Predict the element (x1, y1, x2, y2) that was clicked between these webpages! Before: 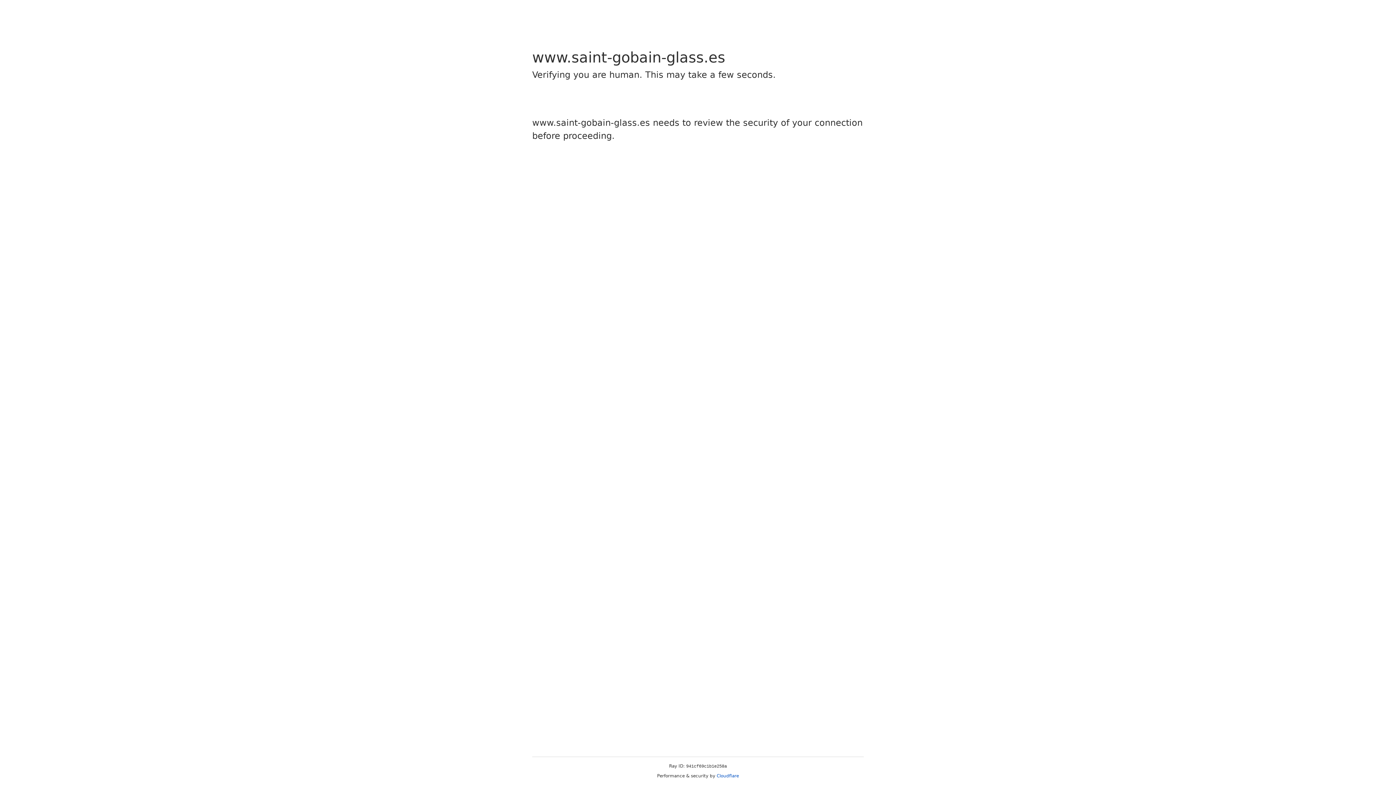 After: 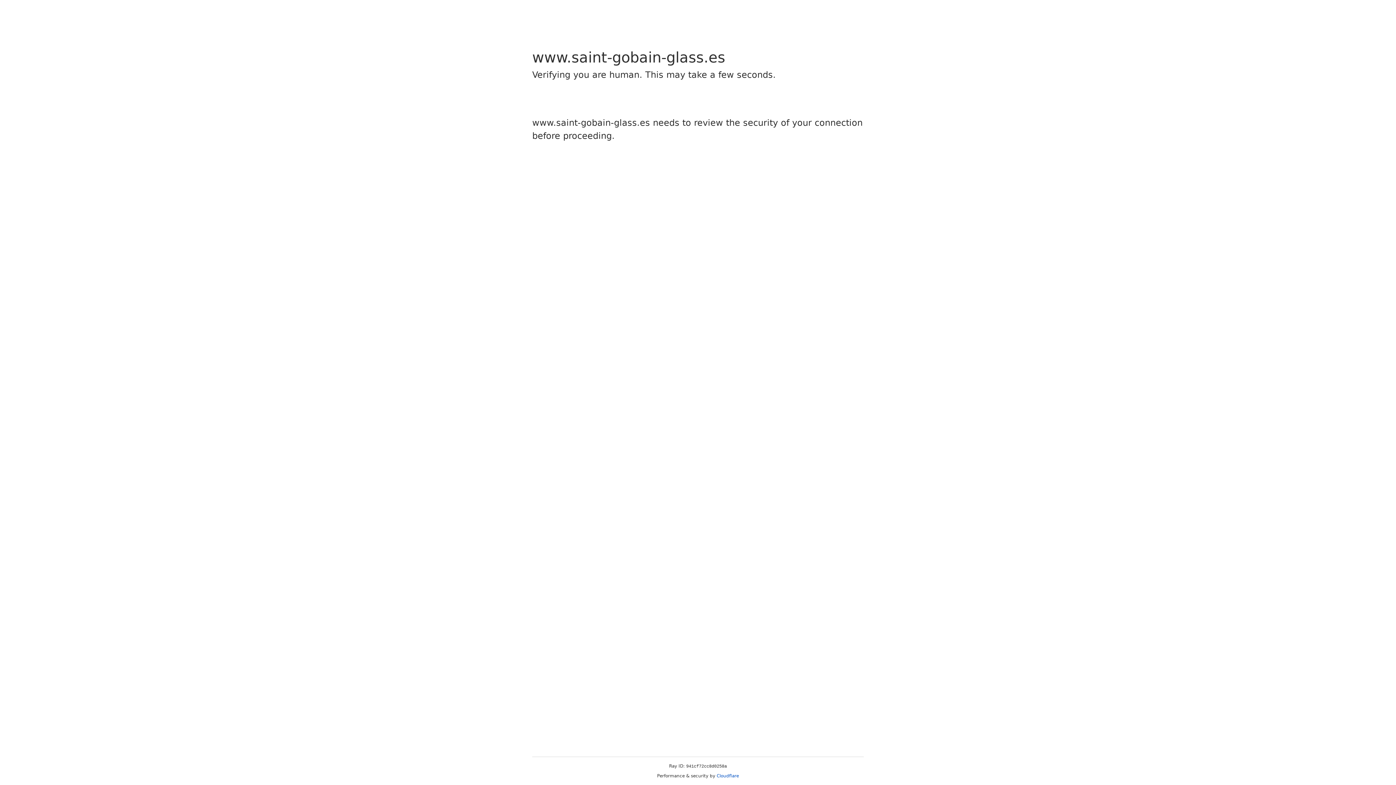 Action: bbox: (716, 773, 739, 778) label: Cloudflare